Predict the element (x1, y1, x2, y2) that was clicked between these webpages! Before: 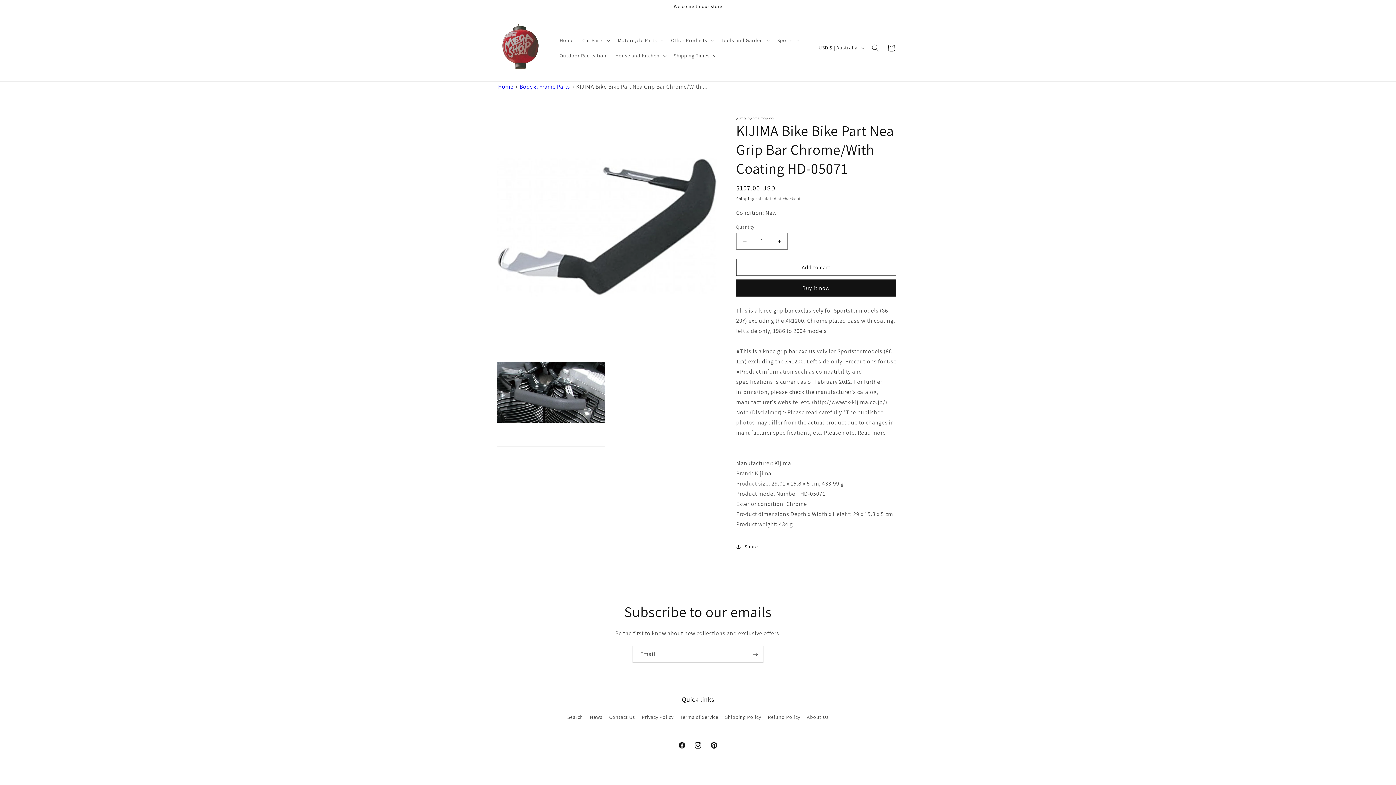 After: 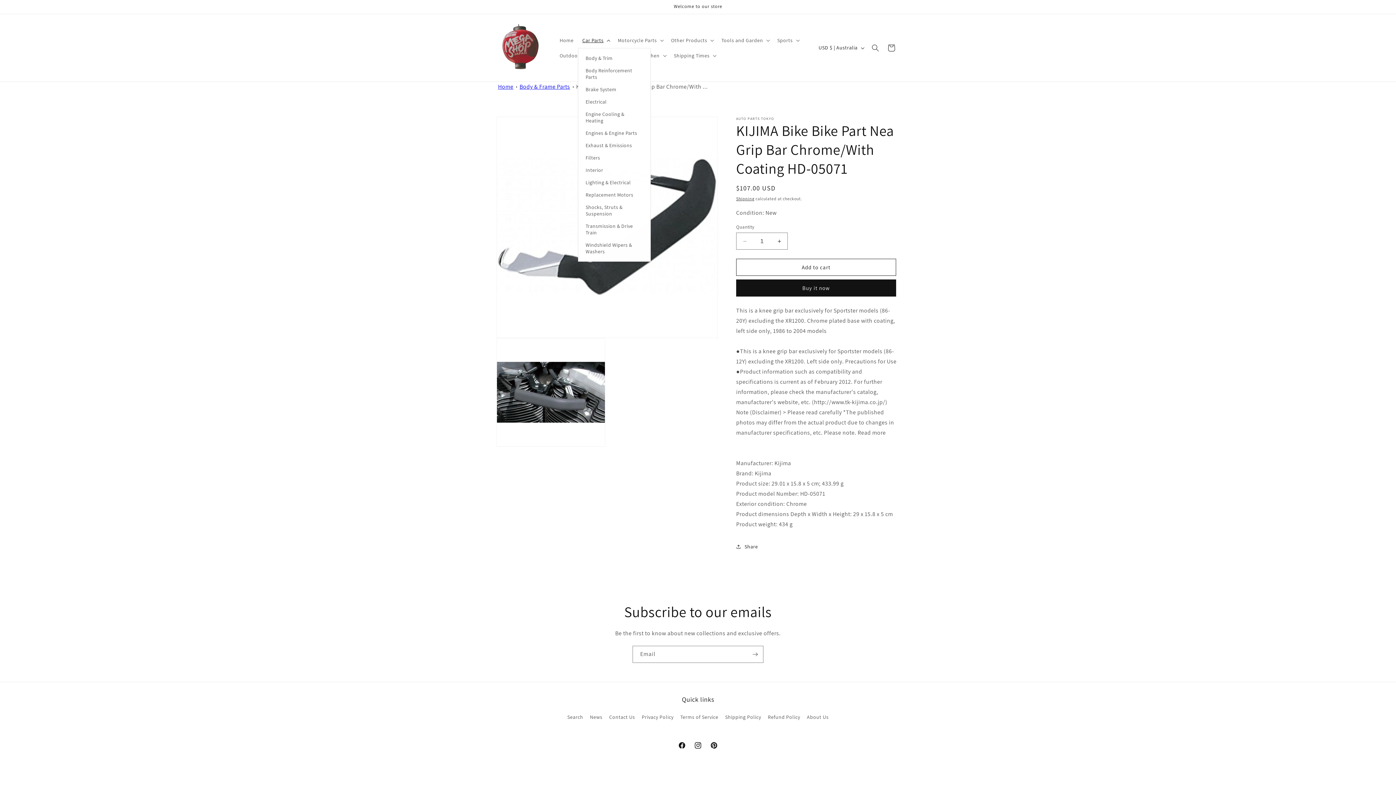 Action: label: Car Parts bbox: (578, 32, 613, 47)